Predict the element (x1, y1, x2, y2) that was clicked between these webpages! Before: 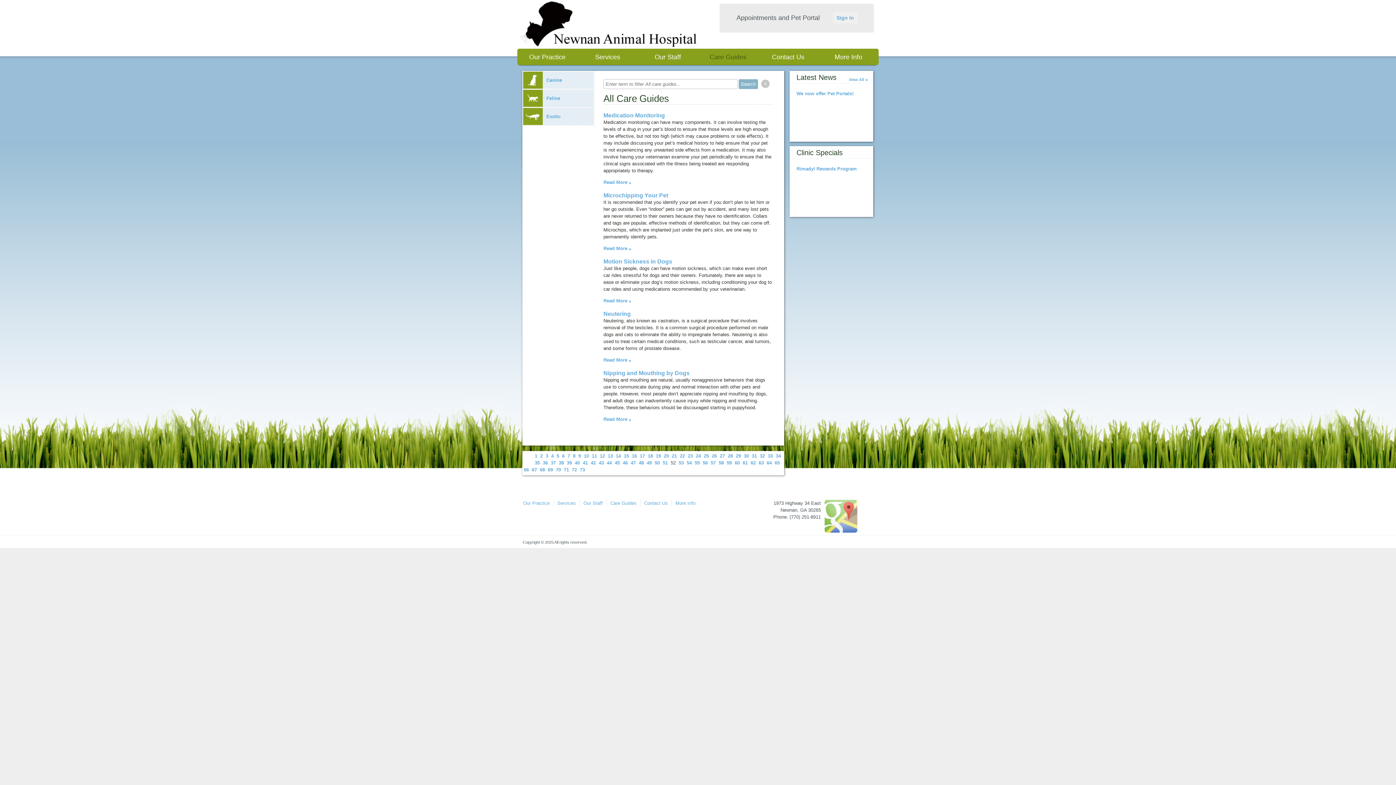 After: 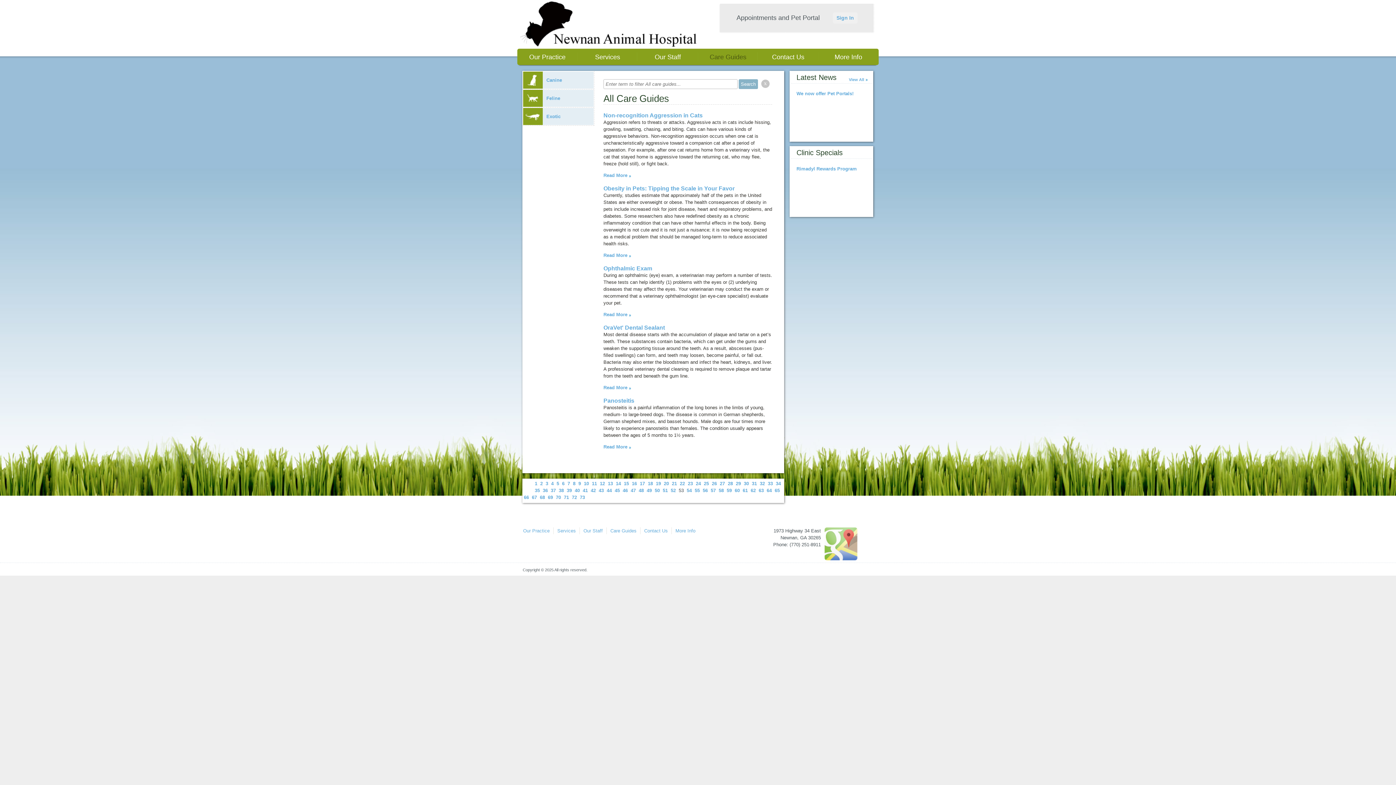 Action: label: 53 bbox: (678, 460, 684, 465)